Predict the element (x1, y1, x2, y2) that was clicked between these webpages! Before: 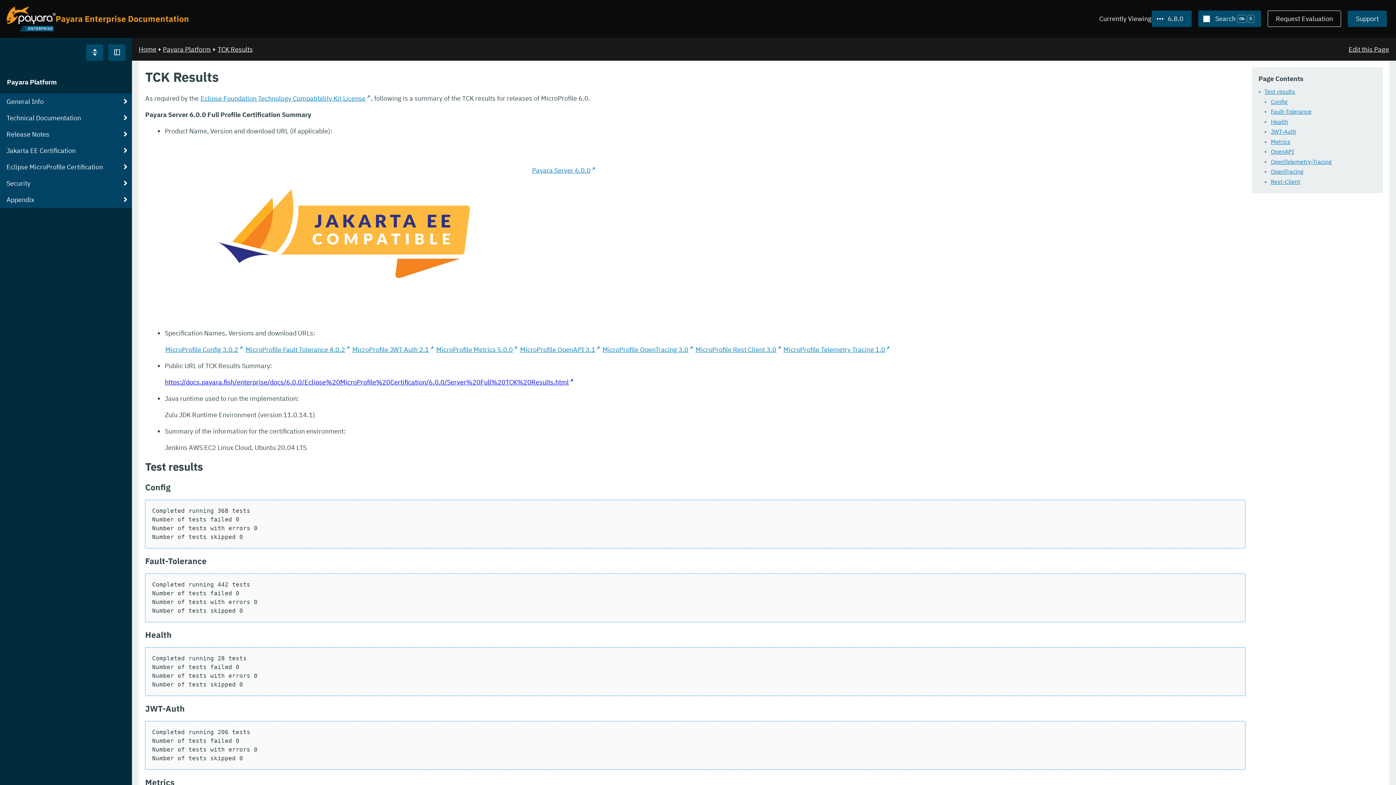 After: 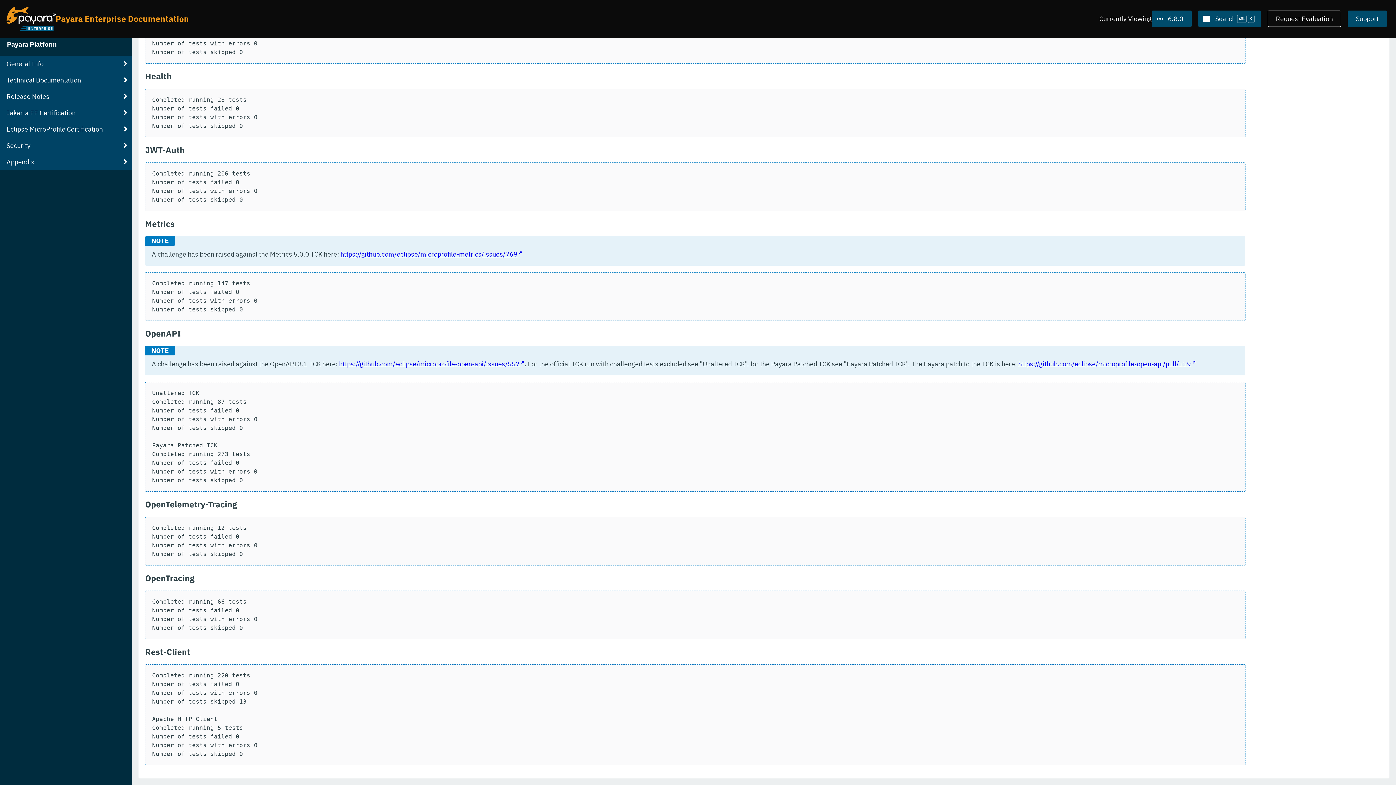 Action: bbox: (1252, 126, 1383, 136) label: JWT-Auth